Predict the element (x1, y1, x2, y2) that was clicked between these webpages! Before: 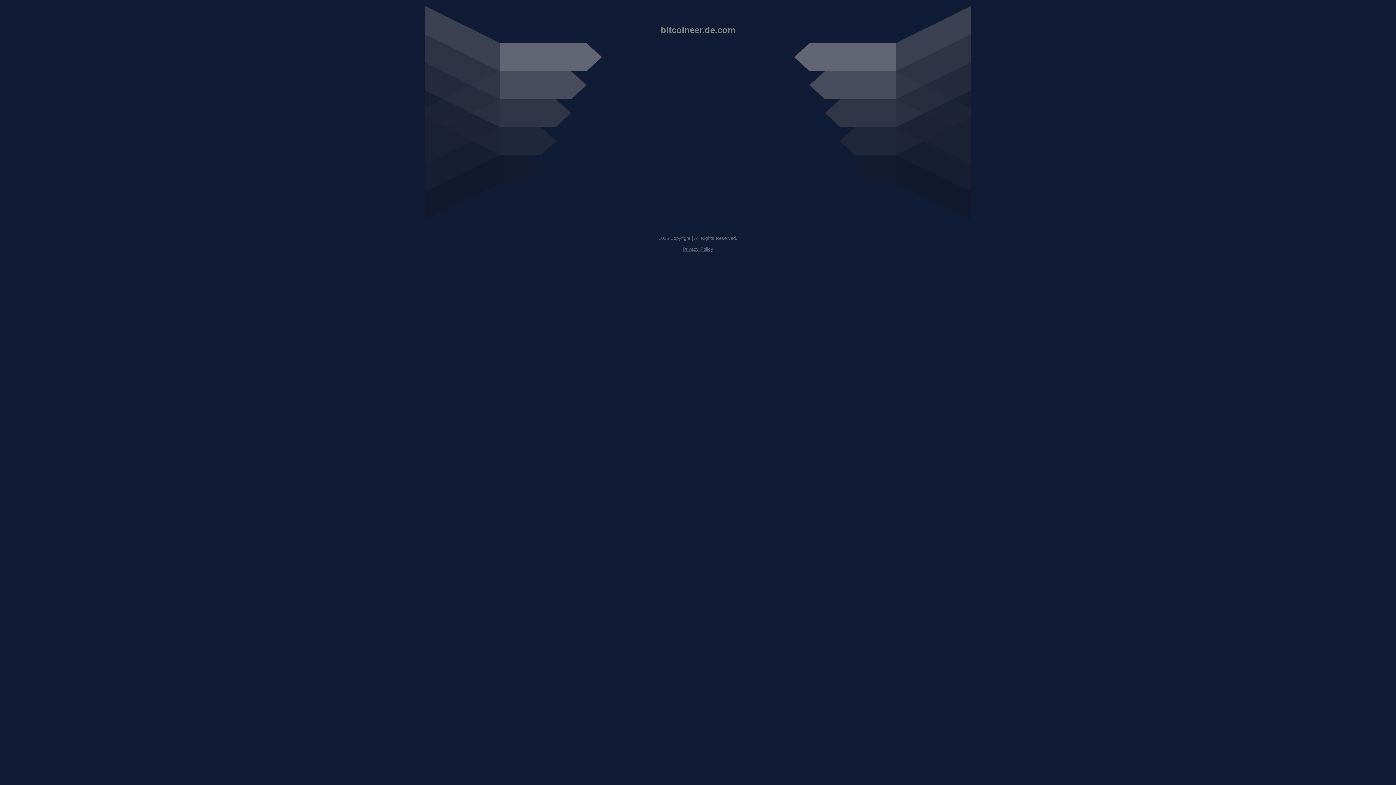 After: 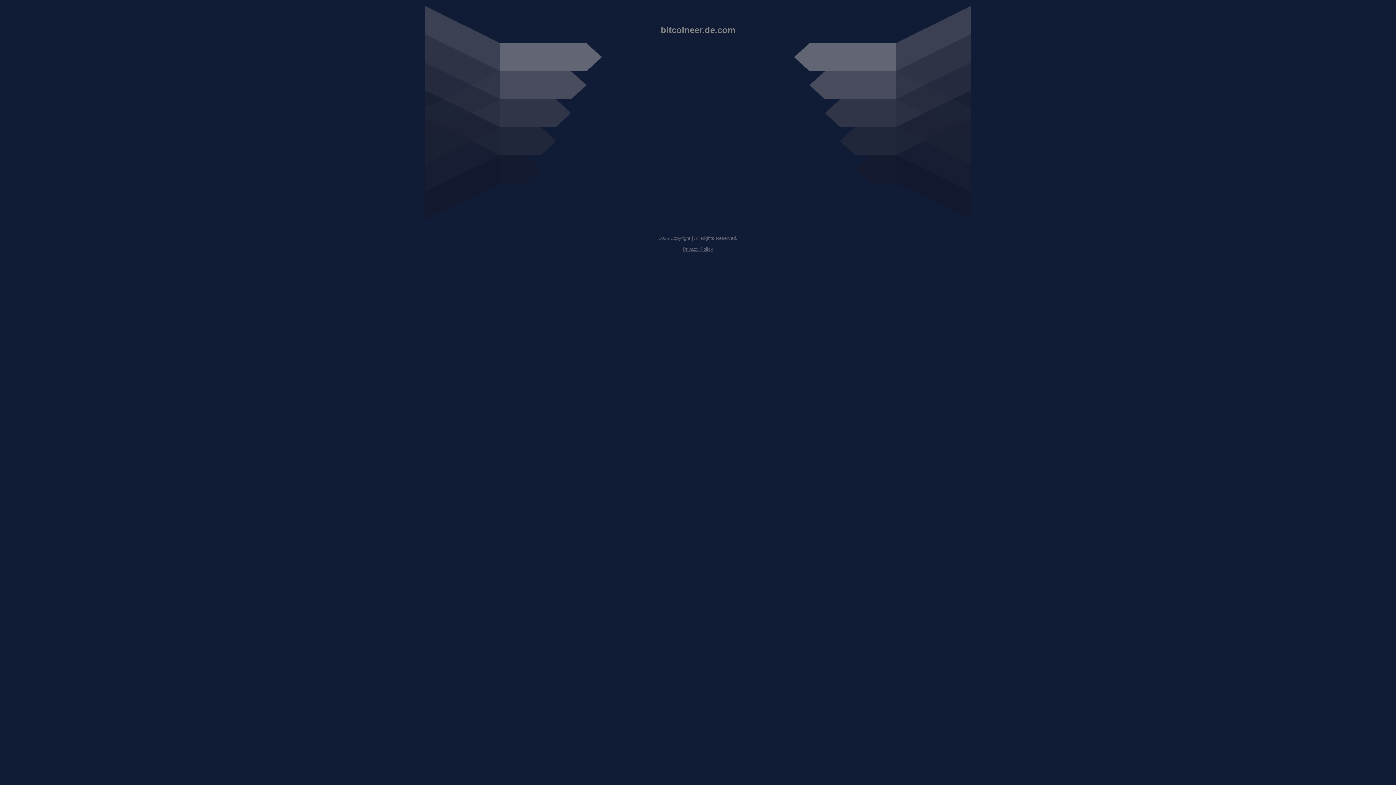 Action: label: Privacy Policy bbox: (682, 246, 713, 252)